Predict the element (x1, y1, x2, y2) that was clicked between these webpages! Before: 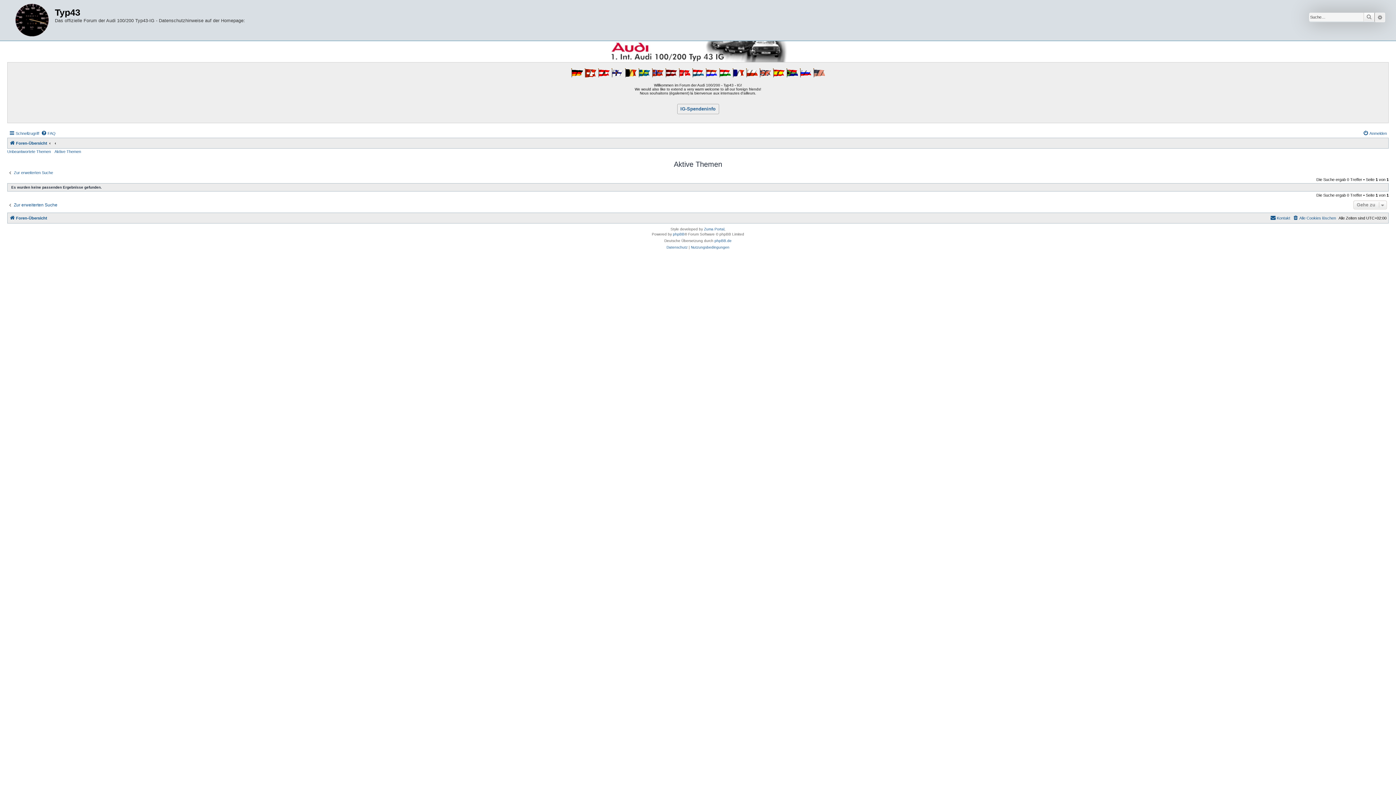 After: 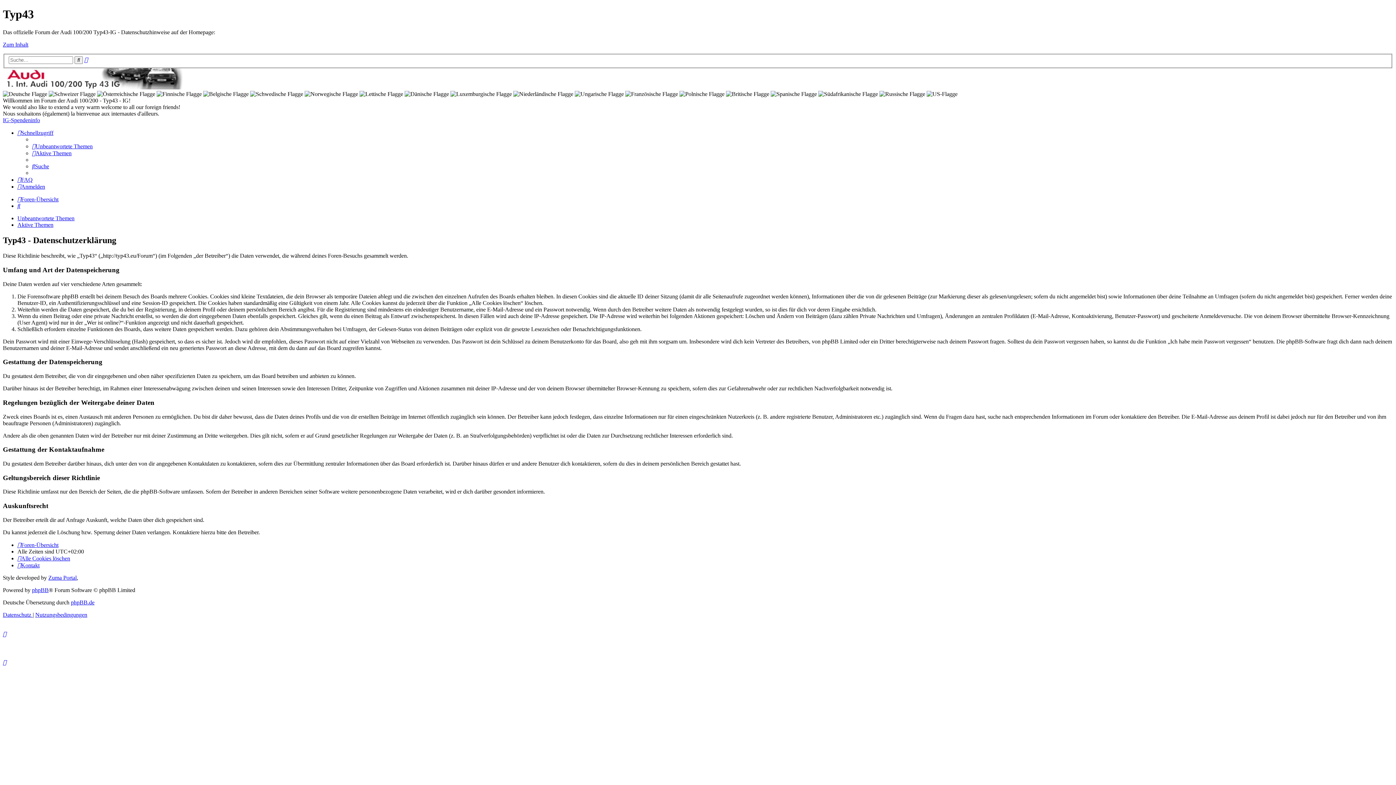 Action: bbox: (666, 244, 687, 250) label: Datenschutz